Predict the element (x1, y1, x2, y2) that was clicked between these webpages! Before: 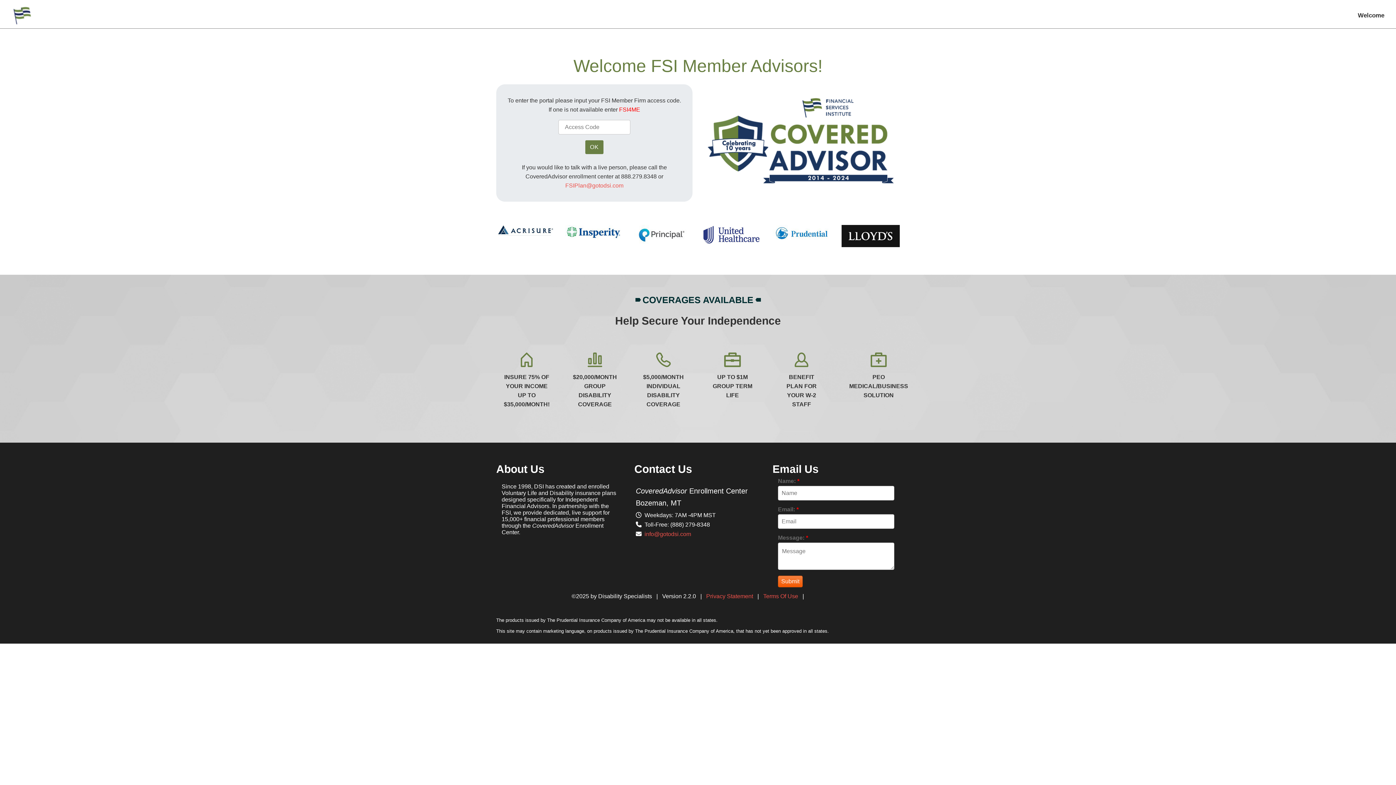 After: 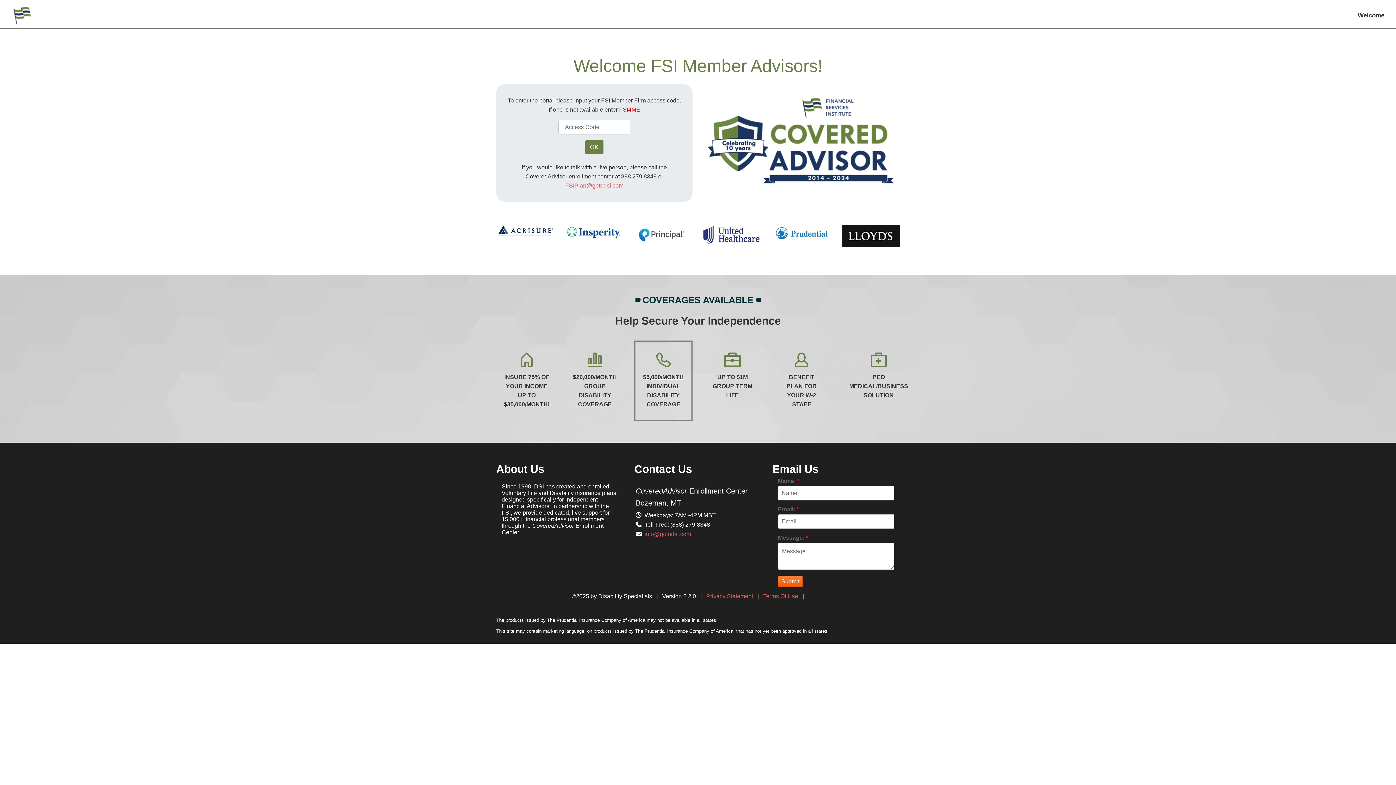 Action: bbox: (634, 340, 692, 421) label: $5,000/MONTH INDIVIDUAL DISABILITY COVERAGE